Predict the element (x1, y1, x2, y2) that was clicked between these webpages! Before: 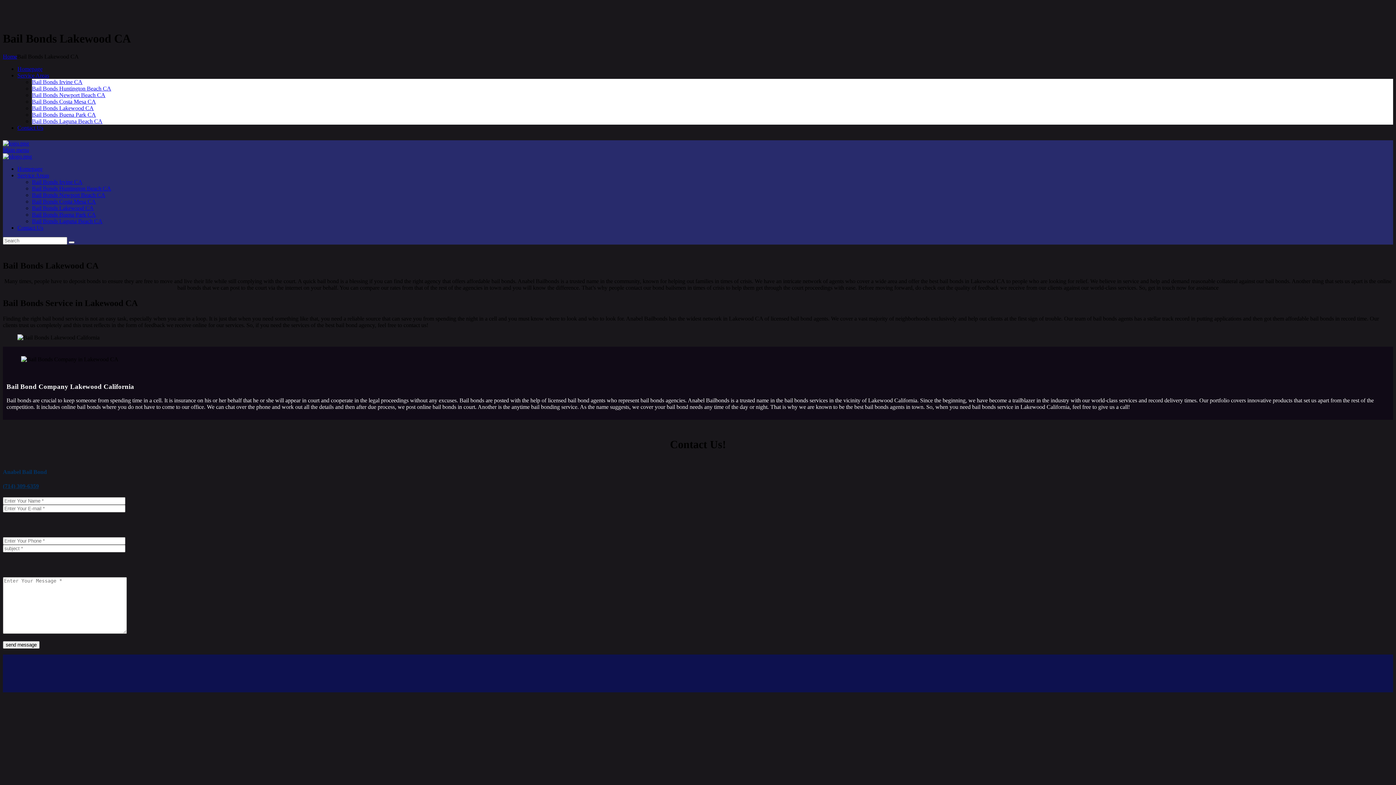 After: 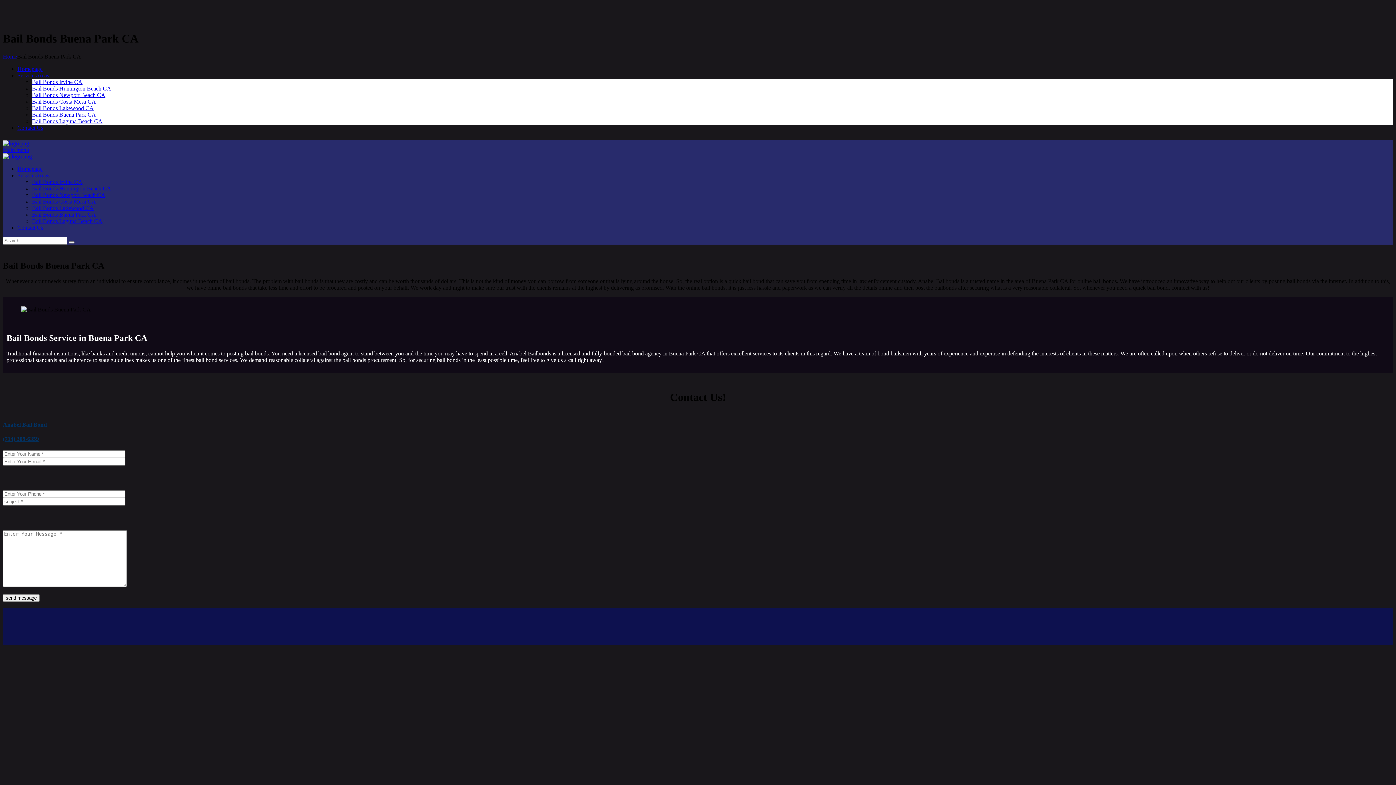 Action: label: Bail Bonds Buena Park CA bbox: (32, 111, 96, 117)